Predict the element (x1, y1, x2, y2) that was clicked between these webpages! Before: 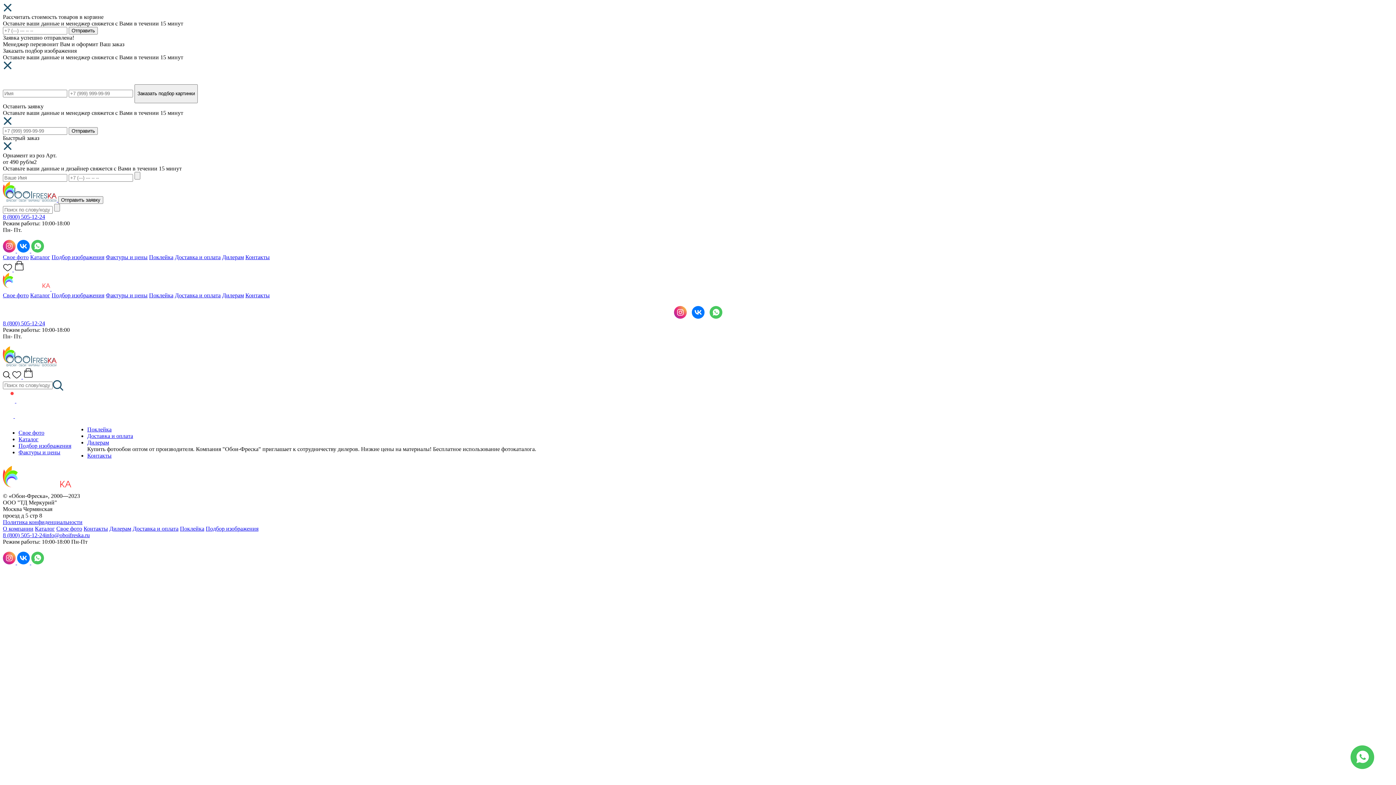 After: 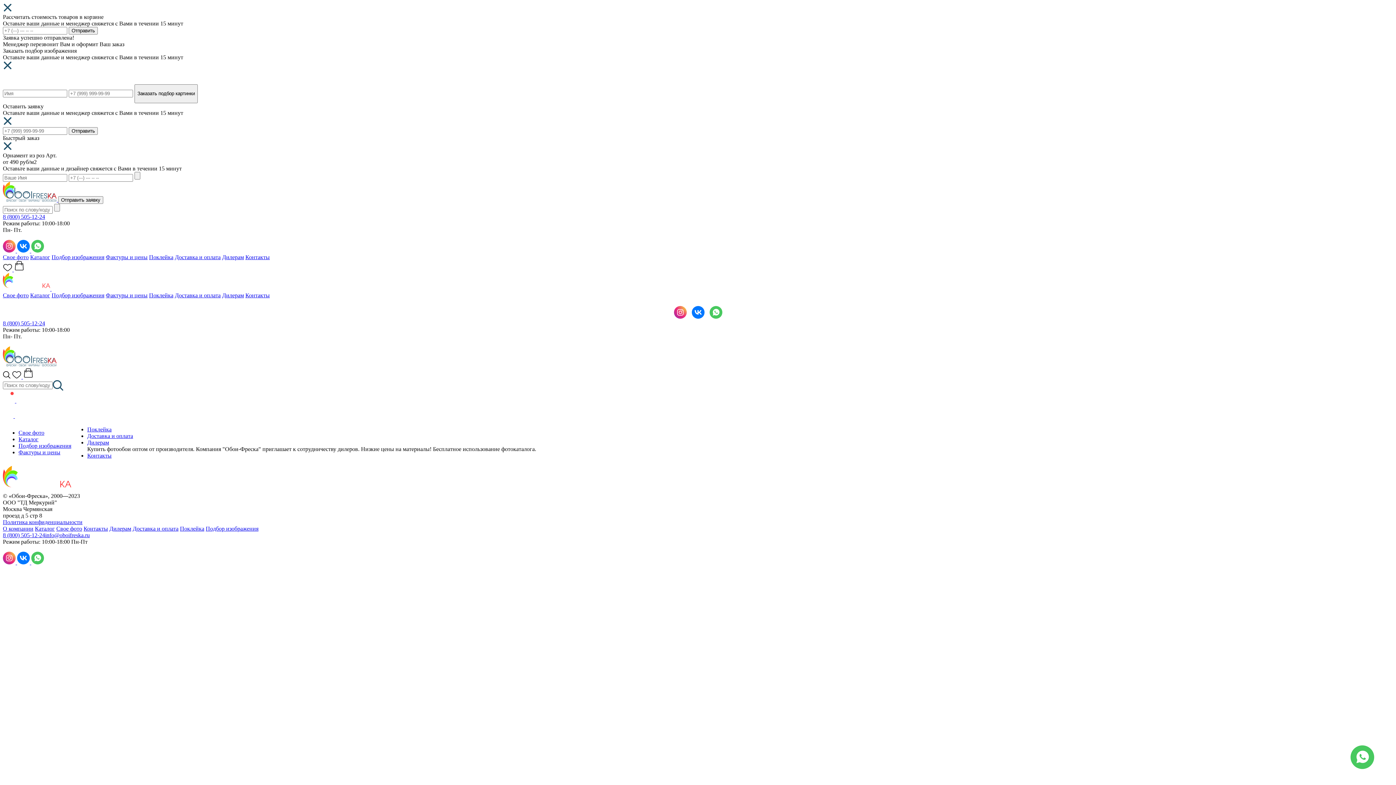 Action: bbox: (2, 413, 14, 419) label:  